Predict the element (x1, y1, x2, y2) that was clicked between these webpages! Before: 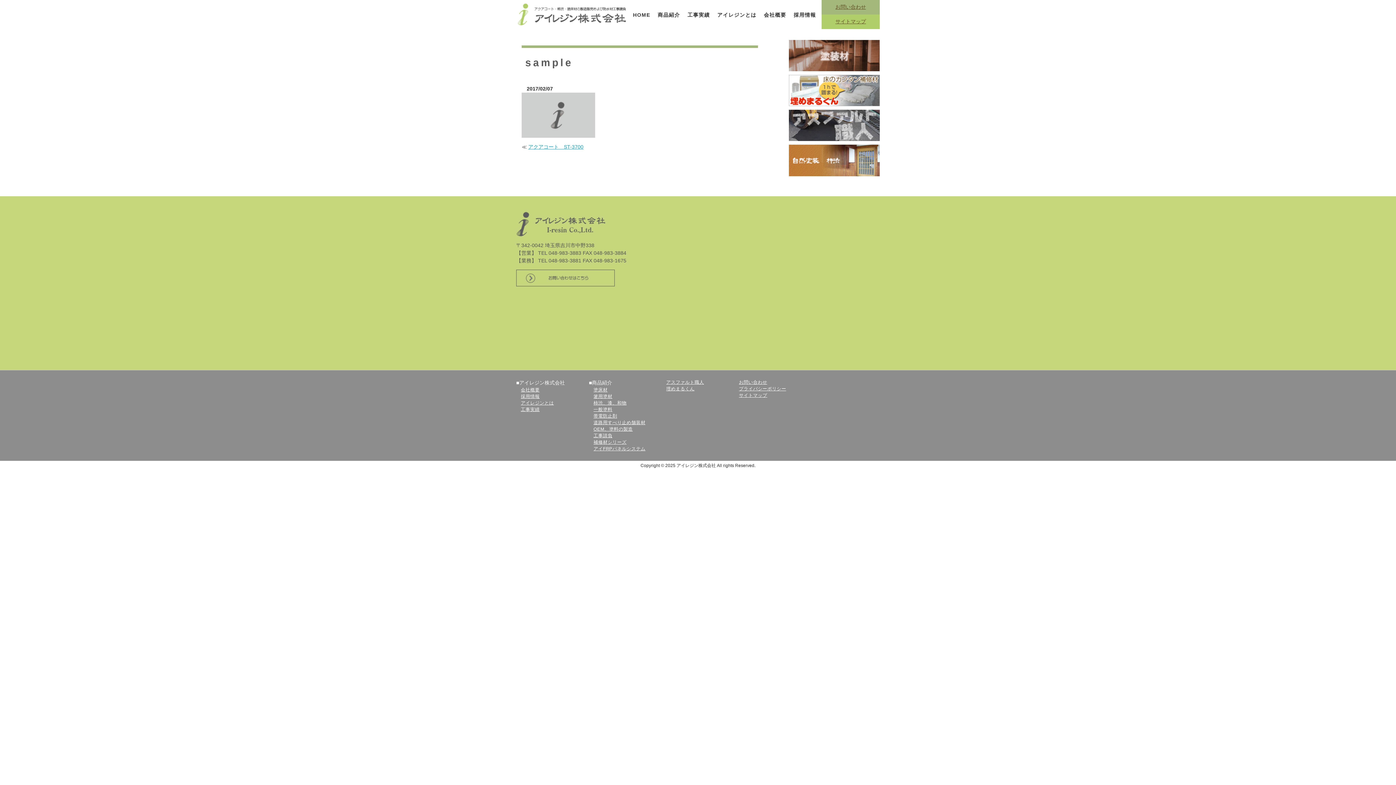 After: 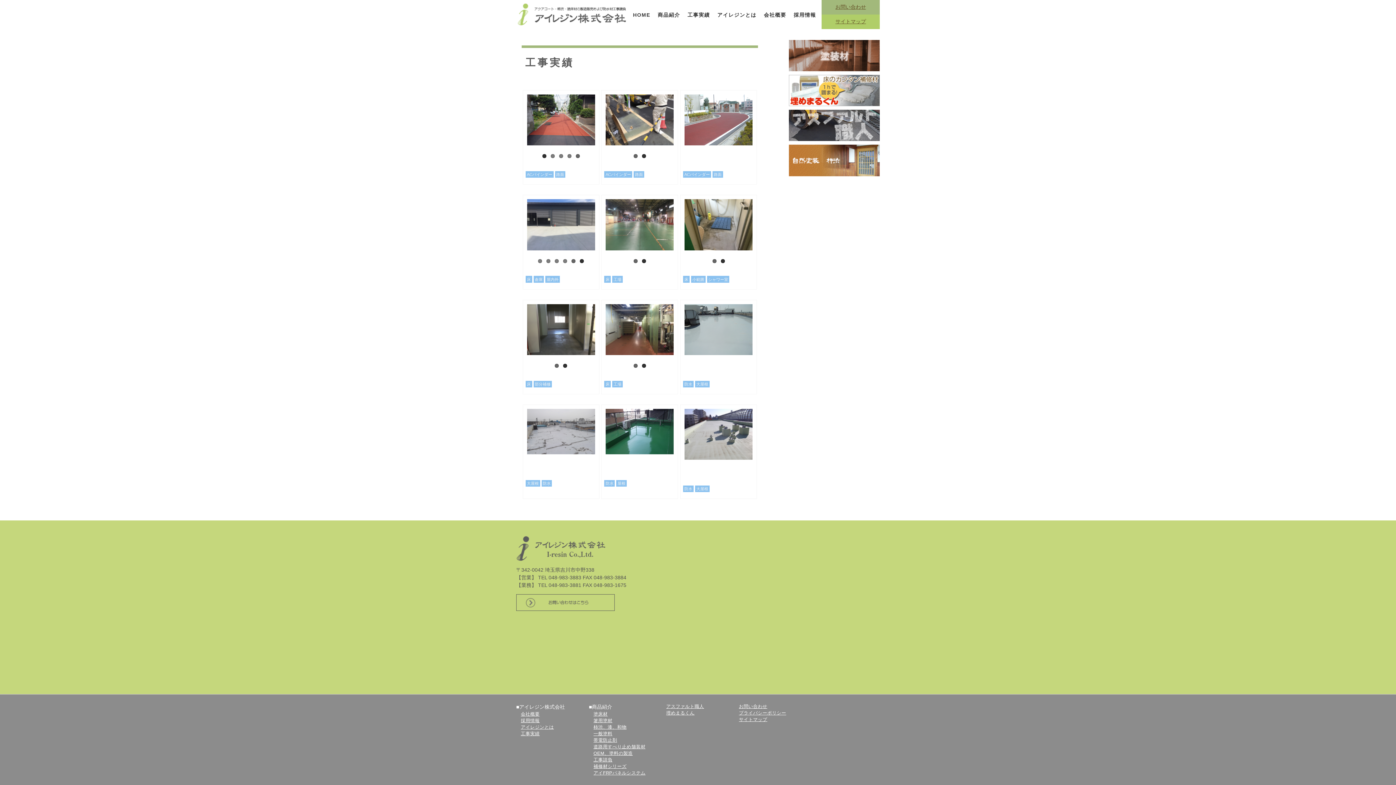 Action: label: 工事実績 bbox: (520, 407, 539, 412)